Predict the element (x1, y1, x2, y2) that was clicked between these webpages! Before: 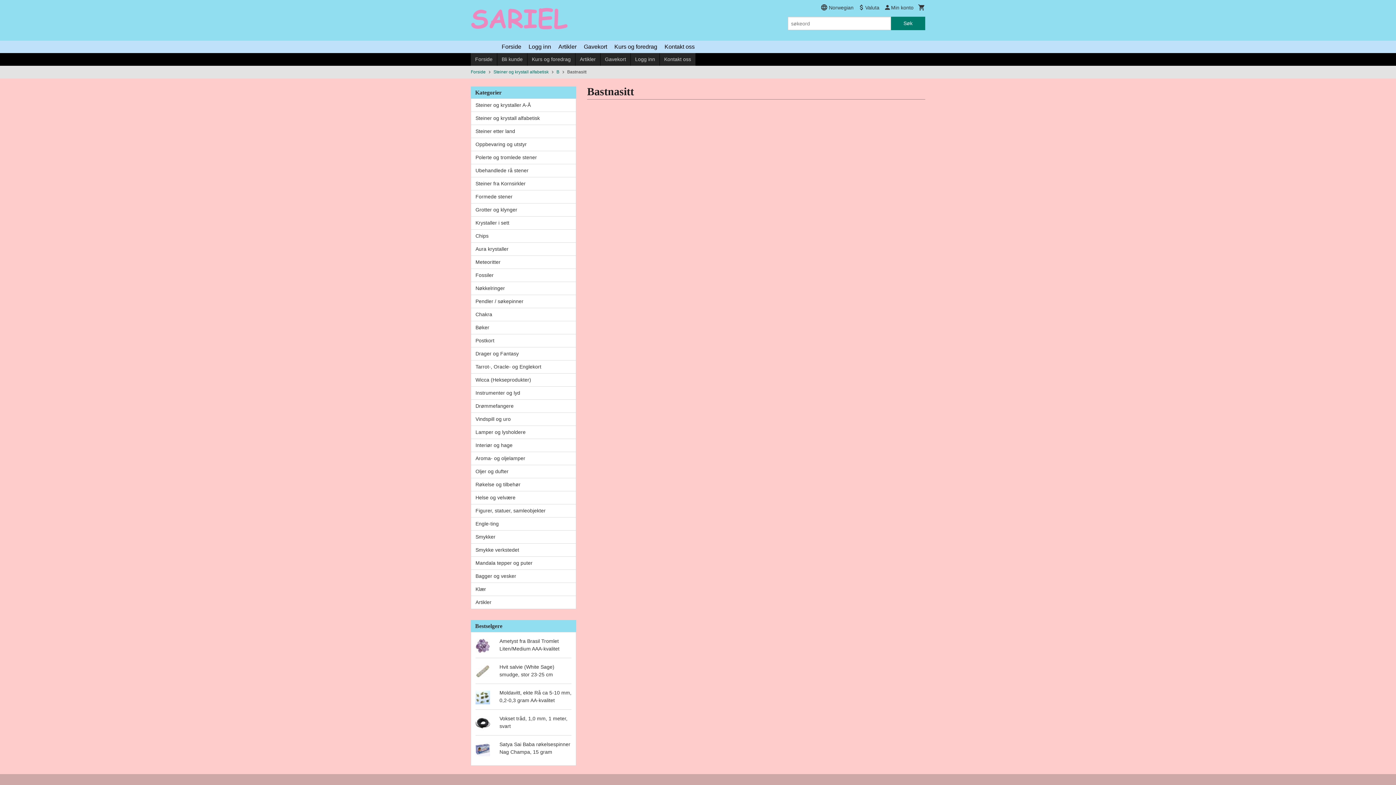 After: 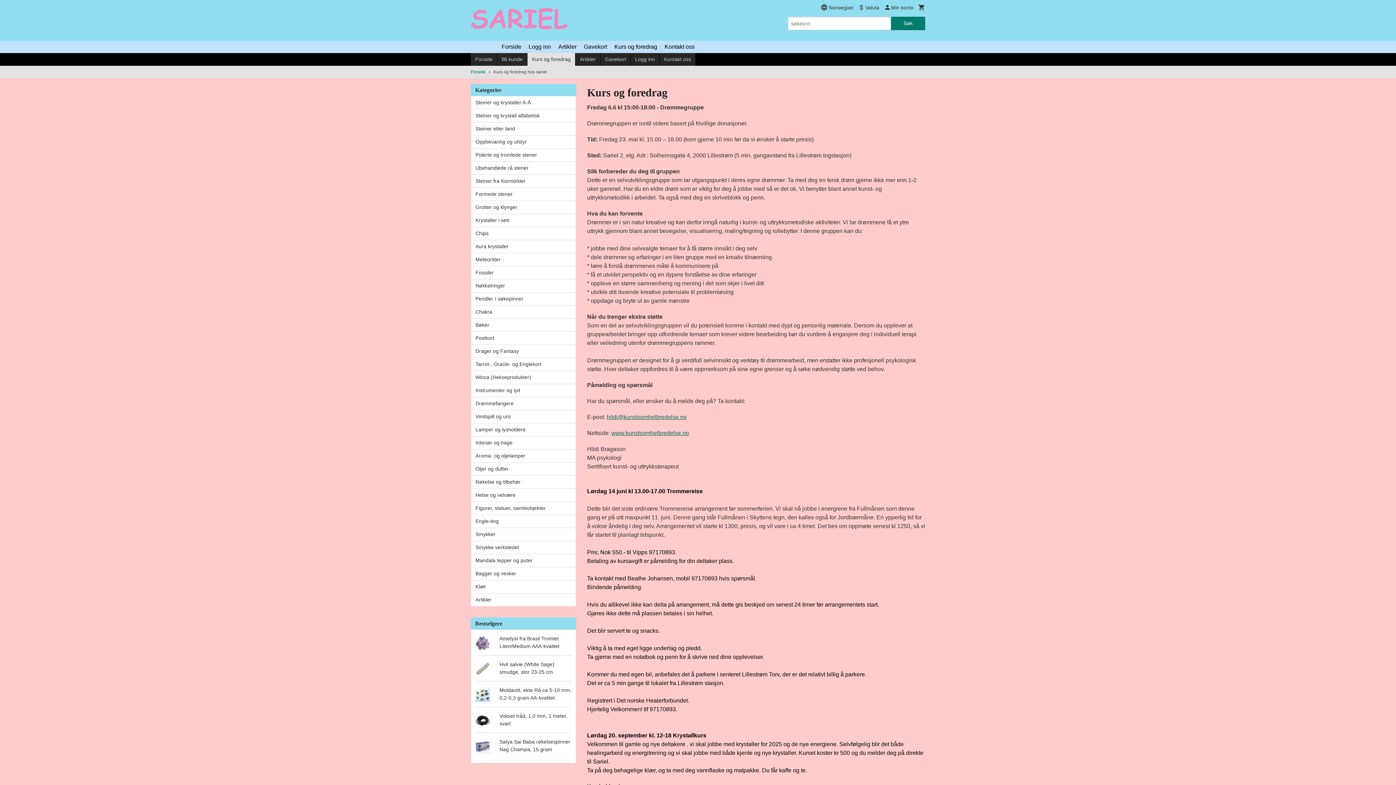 Action: bbox: (527, 53, 575, 65) label: Kurs og foredrag